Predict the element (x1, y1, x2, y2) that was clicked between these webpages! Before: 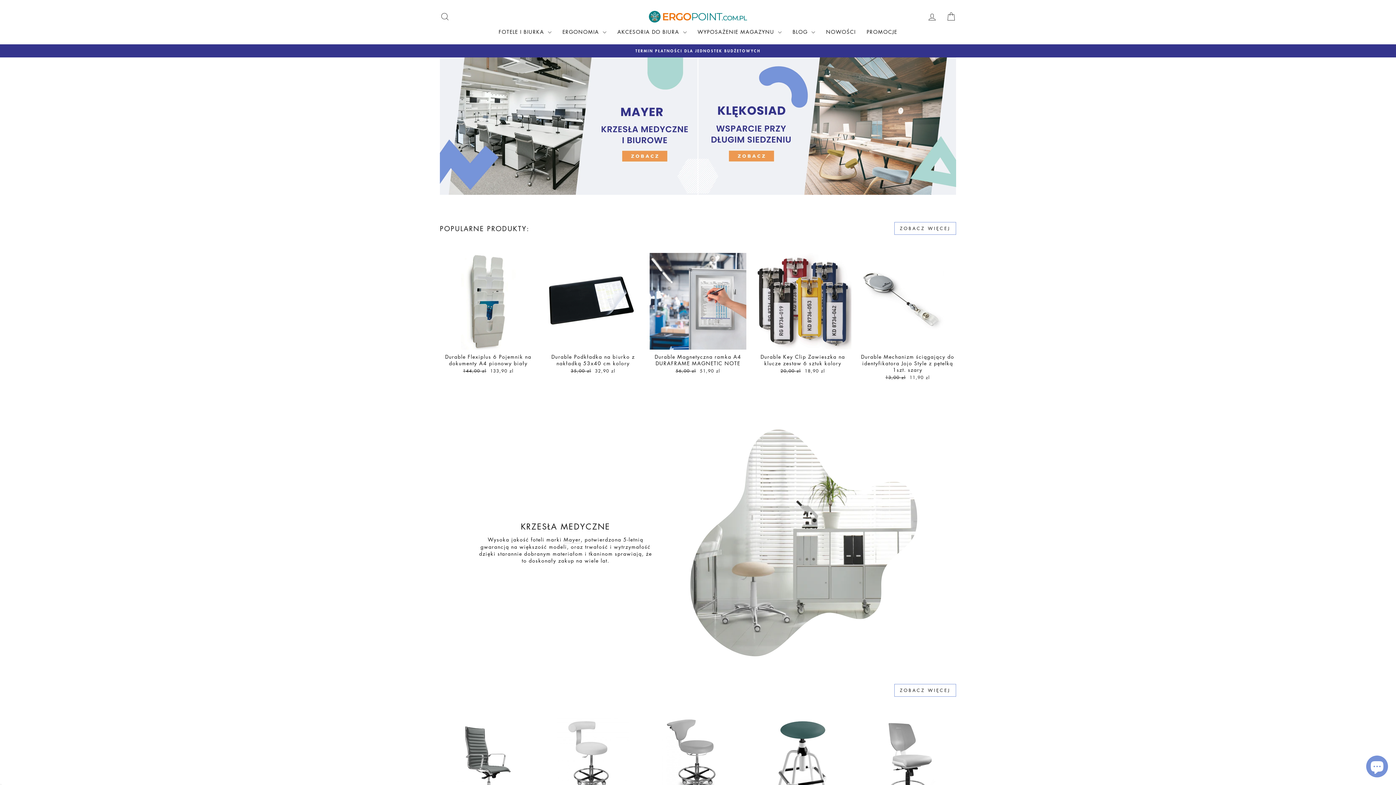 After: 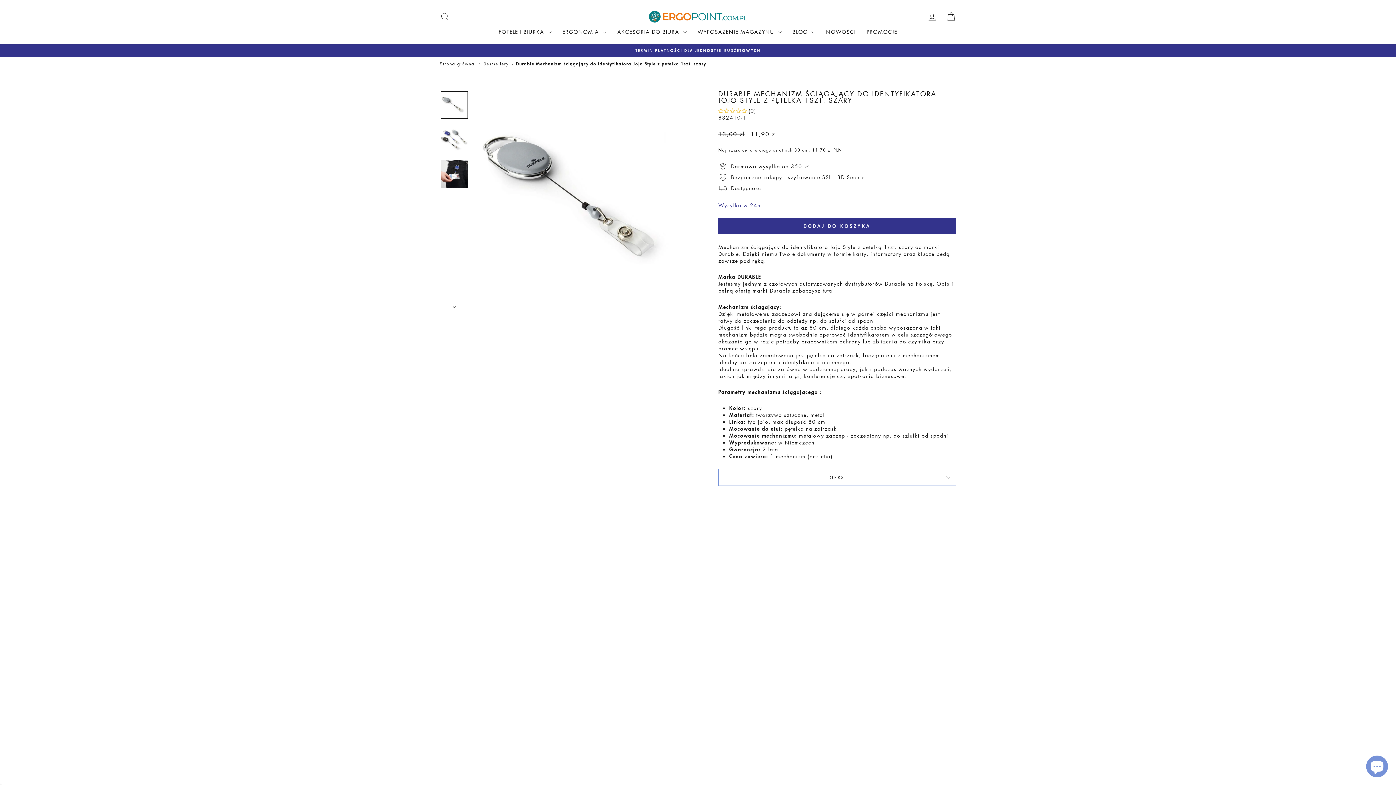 Action: label: Durable Mechanizm ściągający do identyfikatora Jojo Style z pętelką 1szt. szary
Cena regularna
13,00 zl 
Cena promocyjna
11,90 zl bbox: (859, 349, 956, 382)